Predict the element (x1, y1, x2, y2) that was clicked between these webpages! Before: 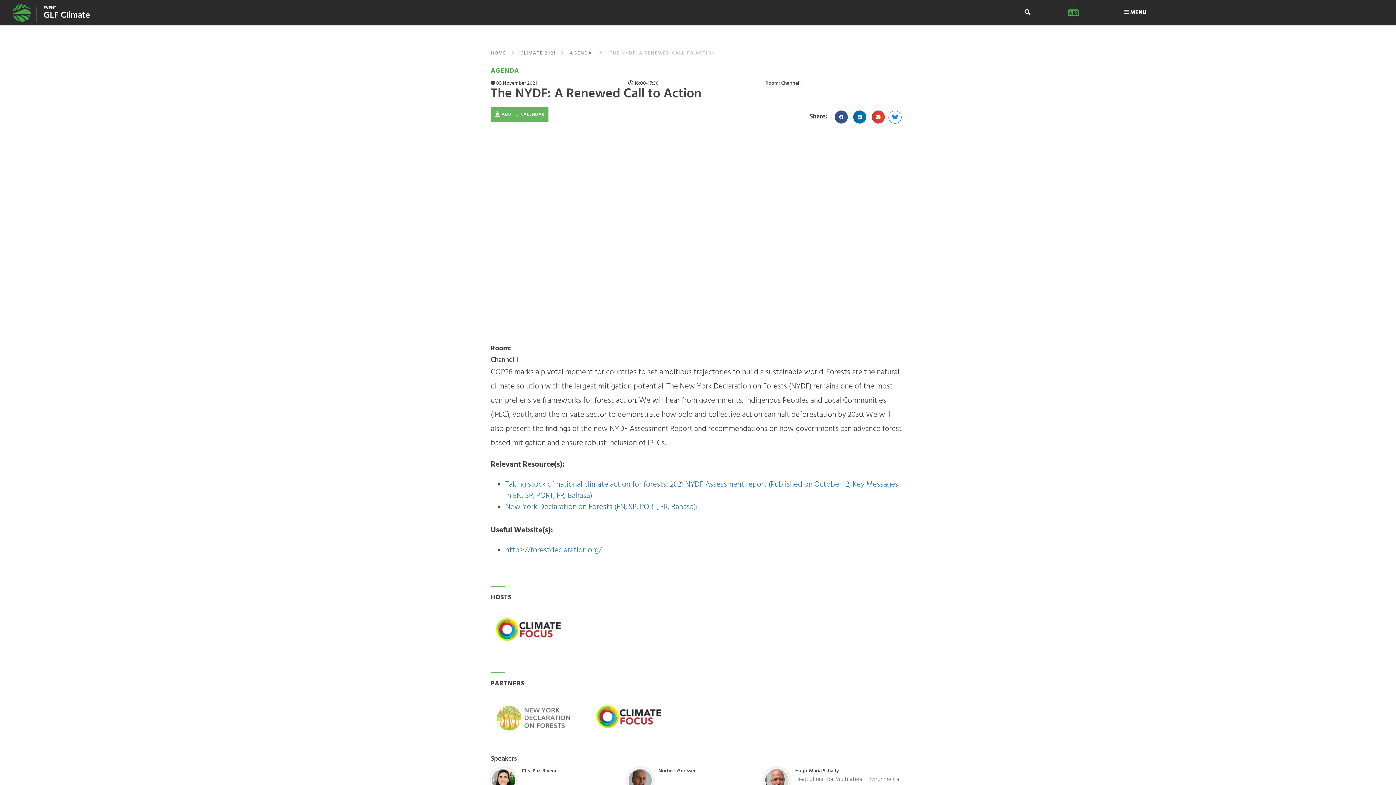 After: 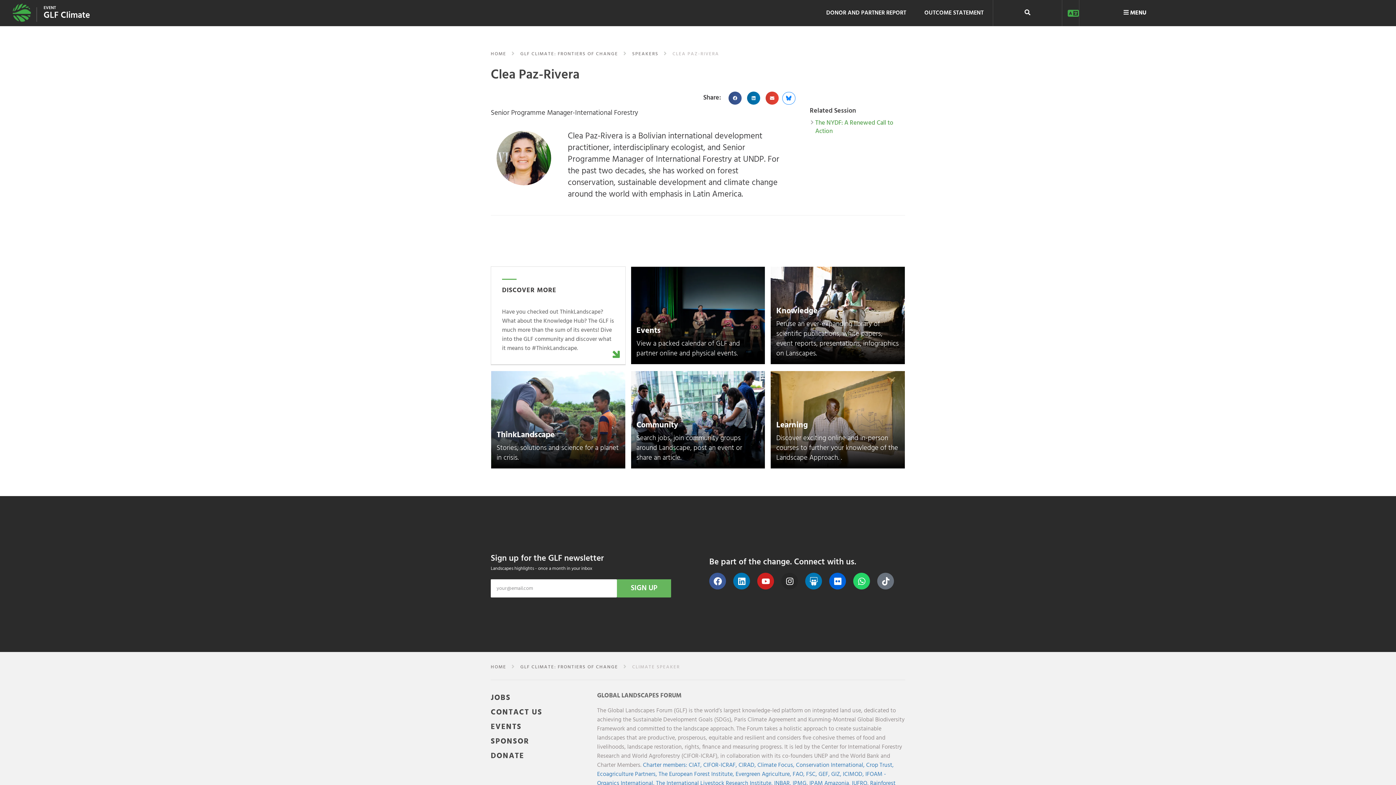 Action: label: 	
Clea Paz-Rivera

 bbox: (490, 762, 556, 797)